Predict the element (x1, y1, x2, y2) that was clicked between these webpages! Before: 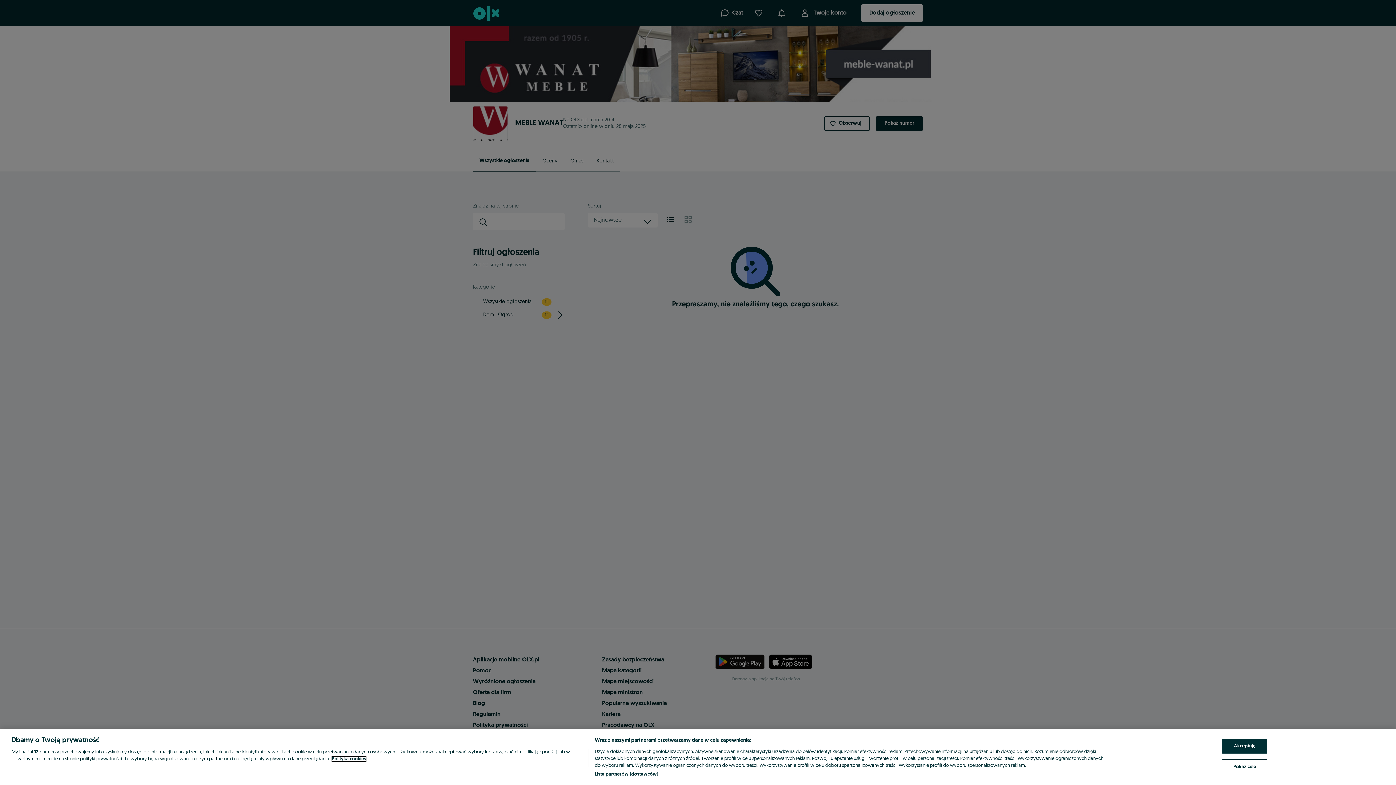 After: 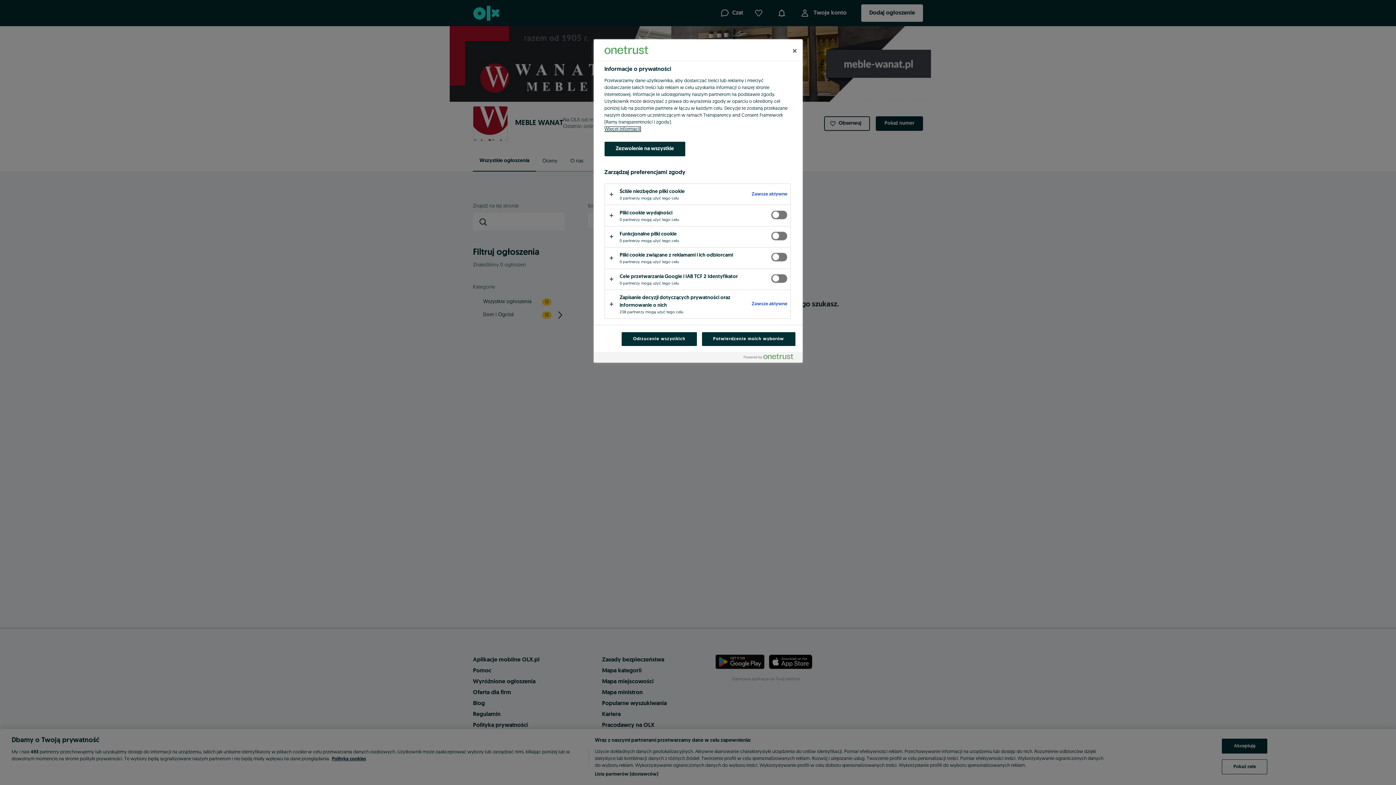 Action: bbox: (1222, 759, 1267, 774) label: Pokaż cele